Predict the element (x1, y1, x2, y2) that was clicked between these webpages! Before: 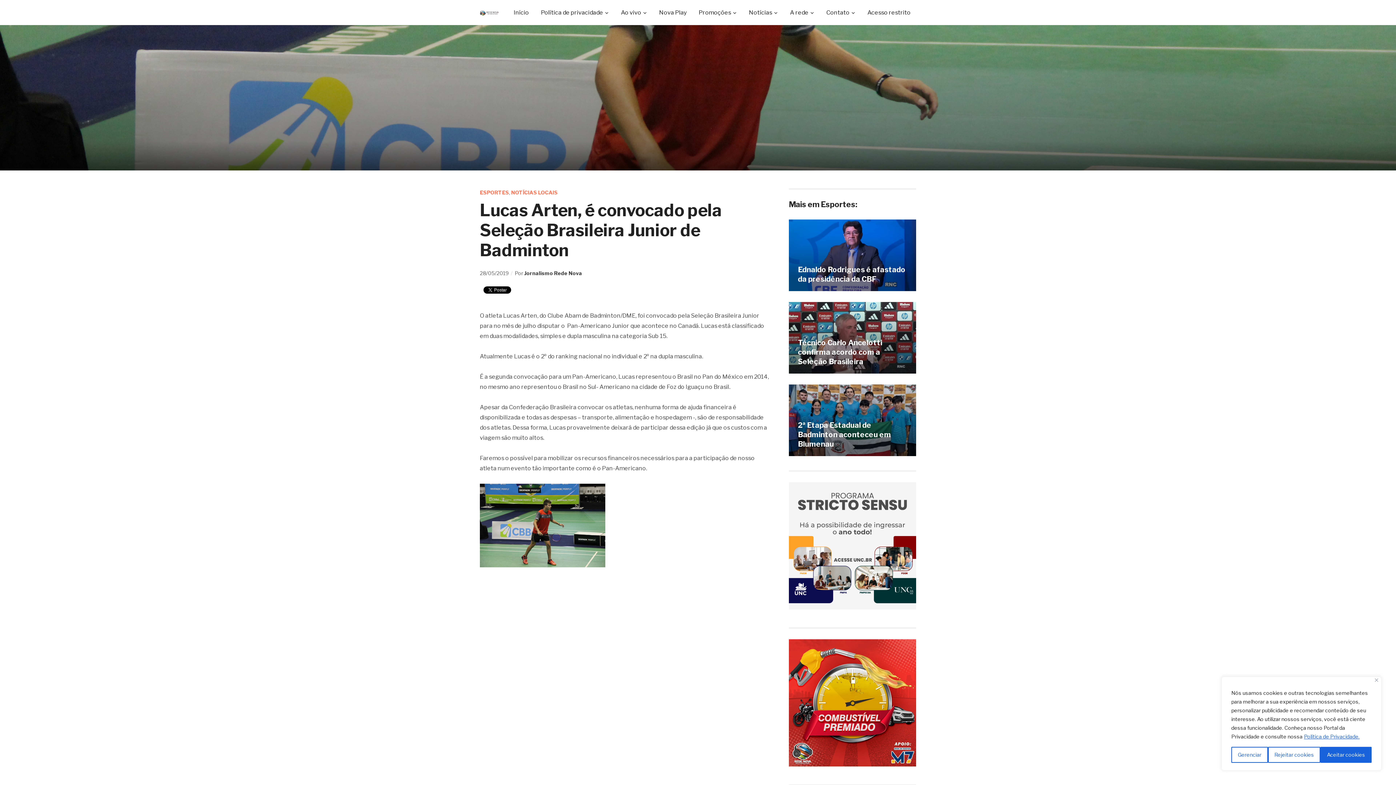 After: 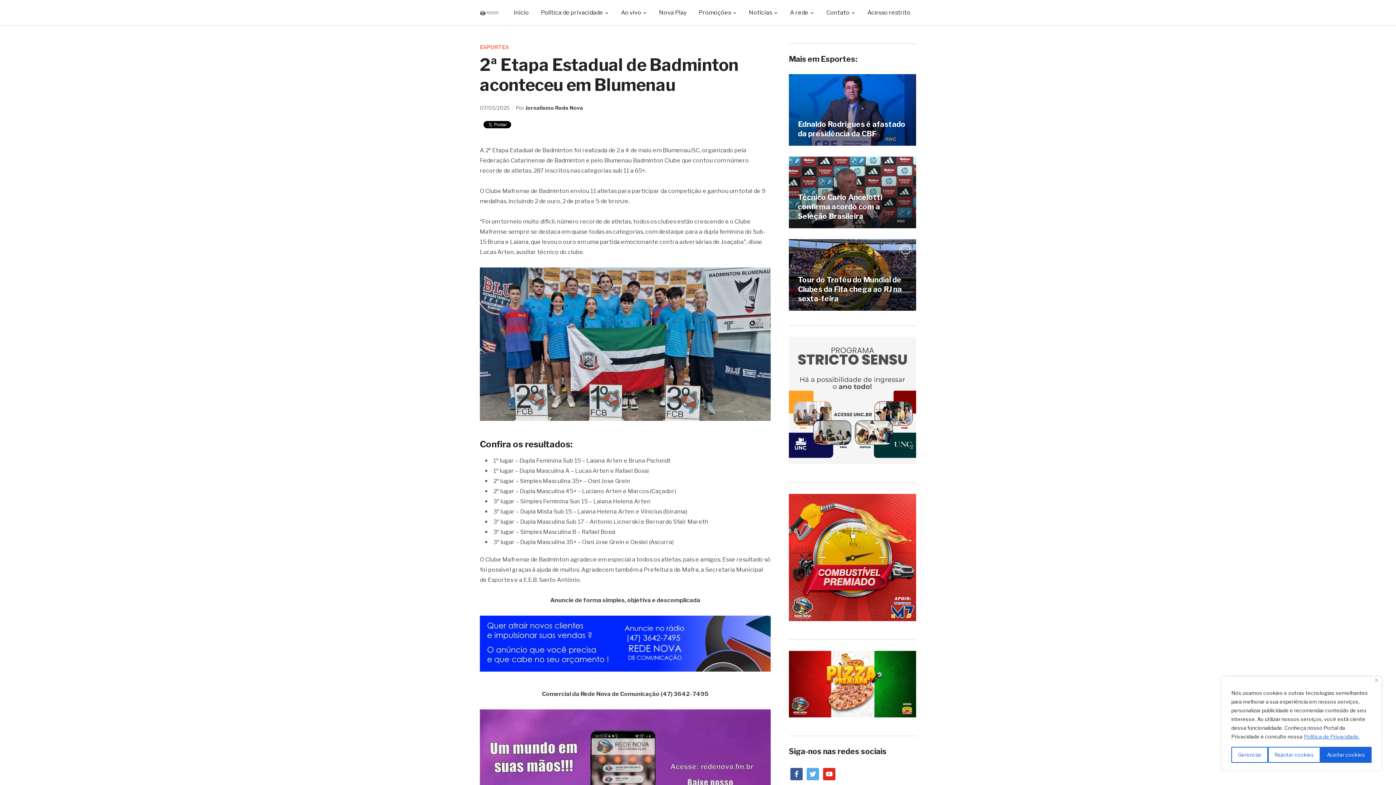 Action: label: 2ª Etapa Estadual de Badminton aconteceu em Blumenau bbox: (798, 420, 907, 449)